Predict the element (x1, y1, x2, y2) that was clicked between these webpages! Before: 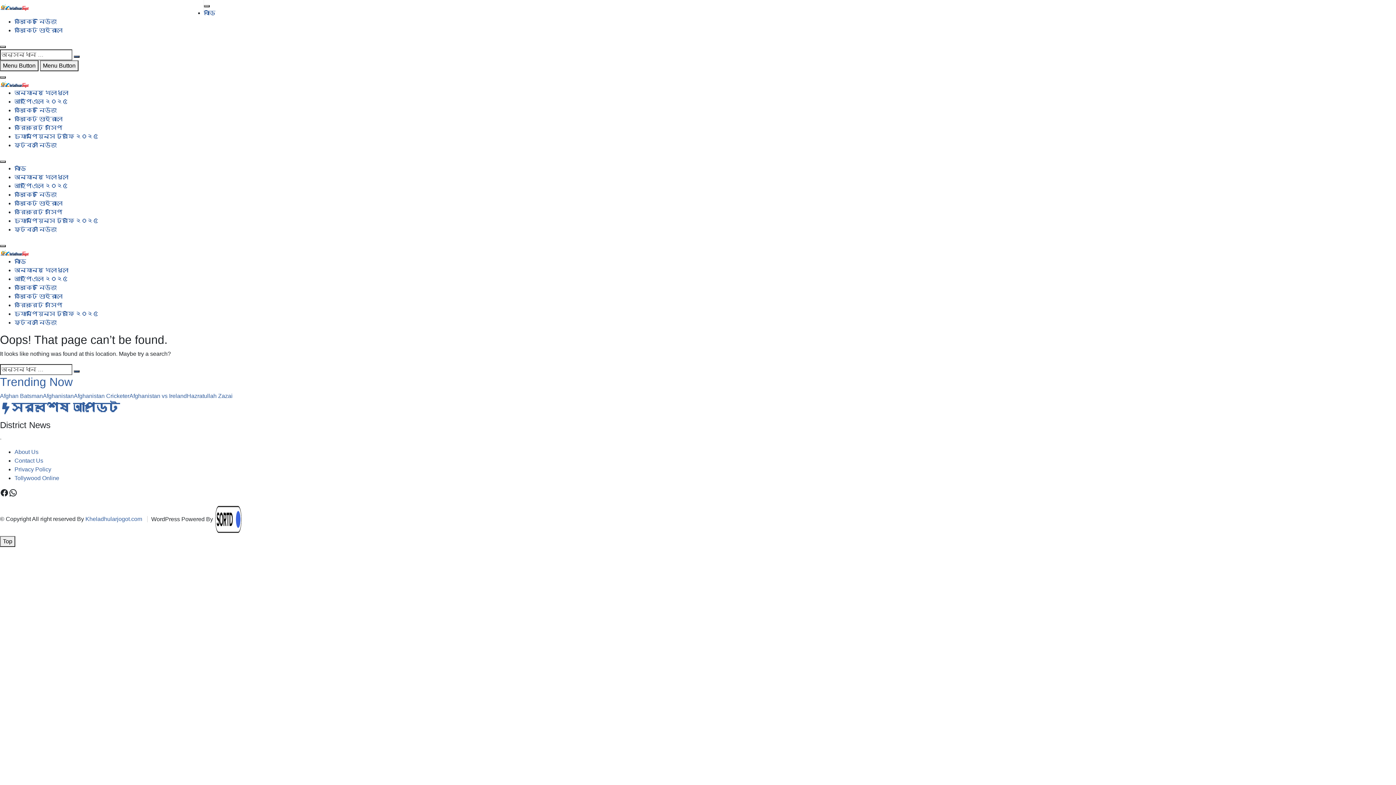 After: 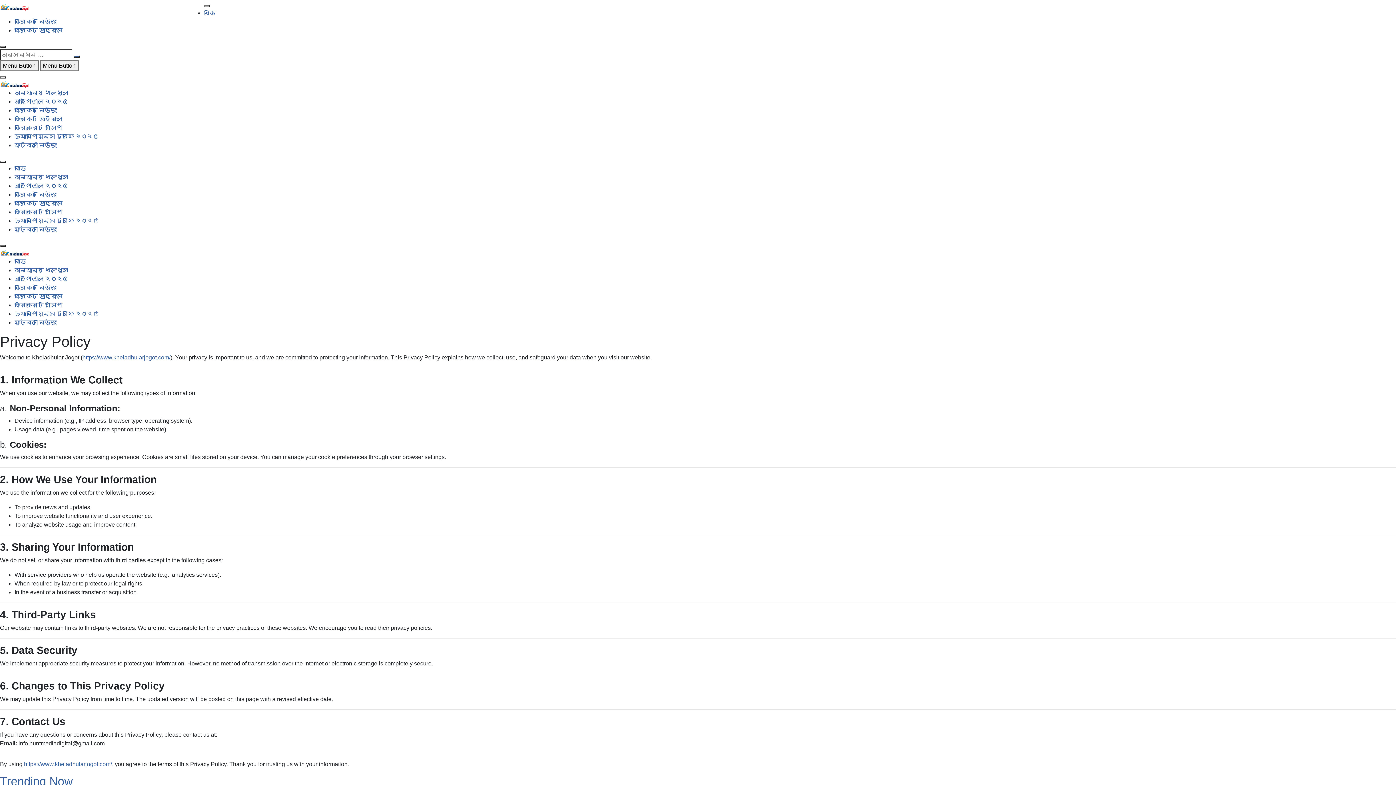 Action: bbox: (14, 466, 51, 472) label: Privacy Policy